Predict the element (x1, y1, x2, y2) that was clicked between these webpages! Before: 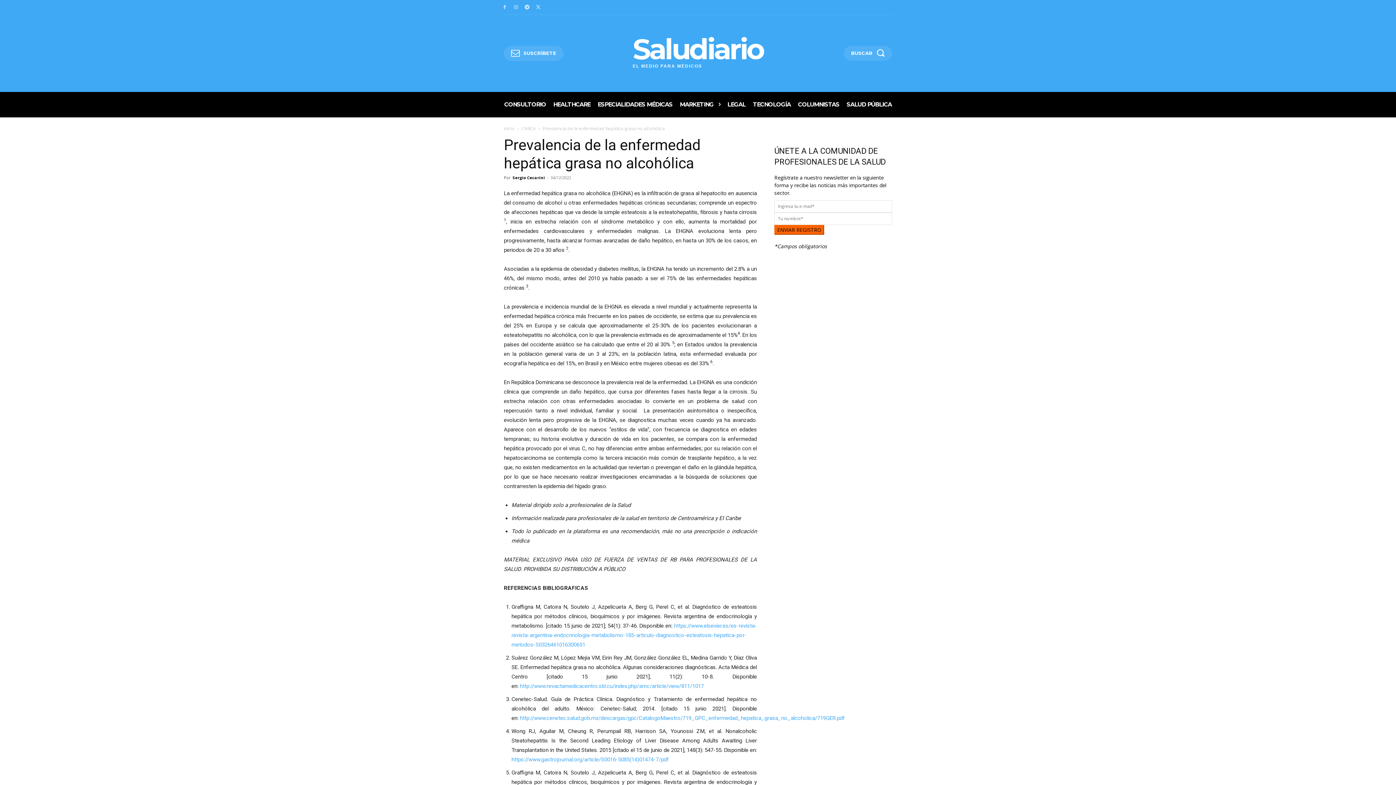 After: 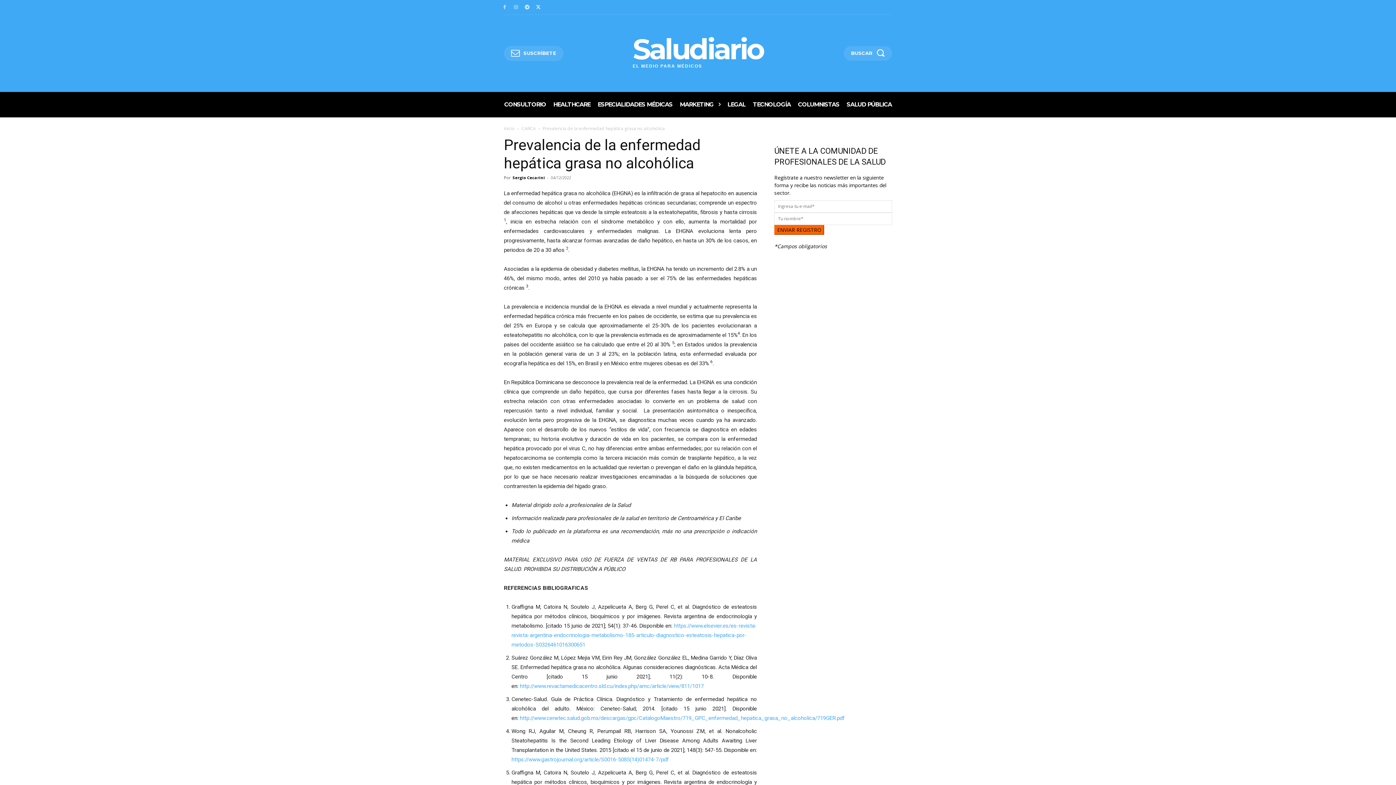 Action: bbox: (534, 3, 542, 11)